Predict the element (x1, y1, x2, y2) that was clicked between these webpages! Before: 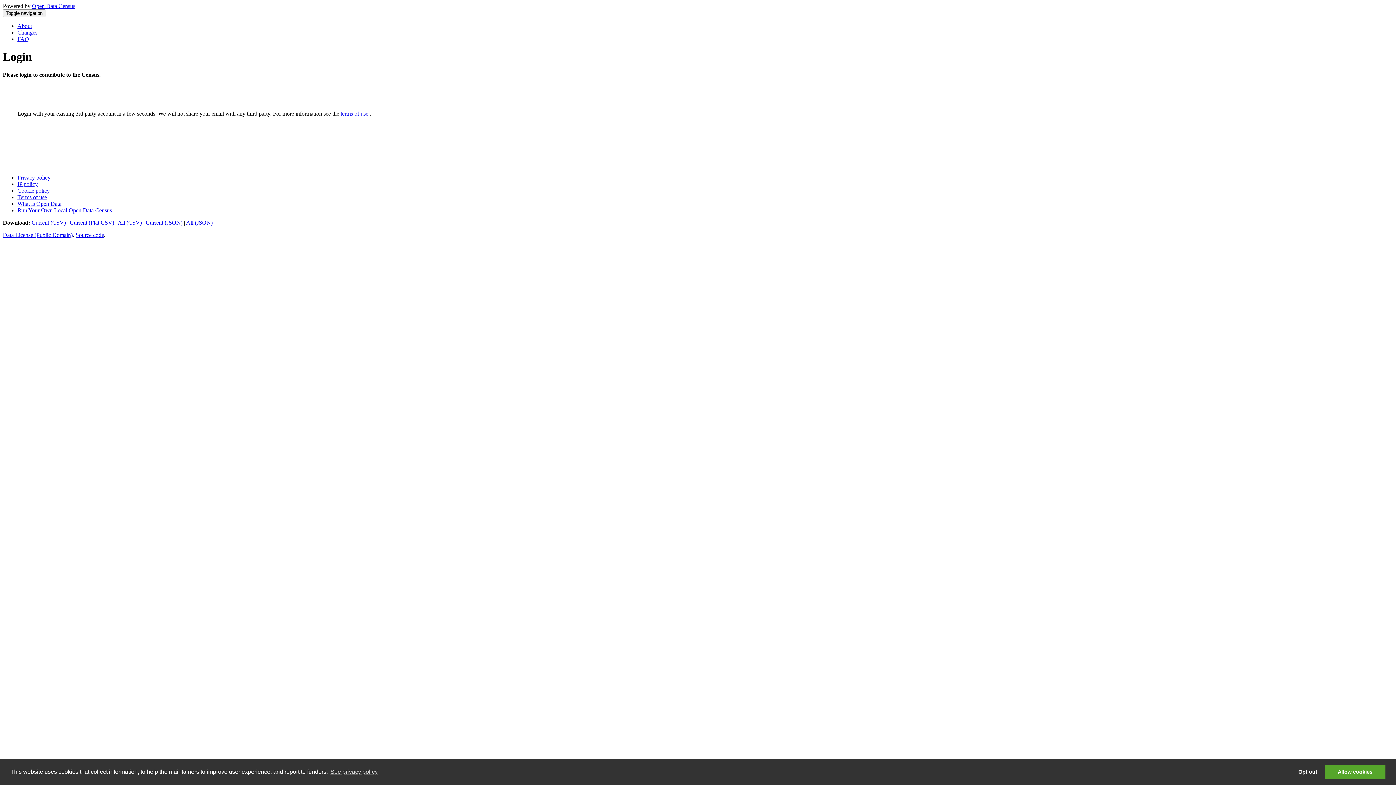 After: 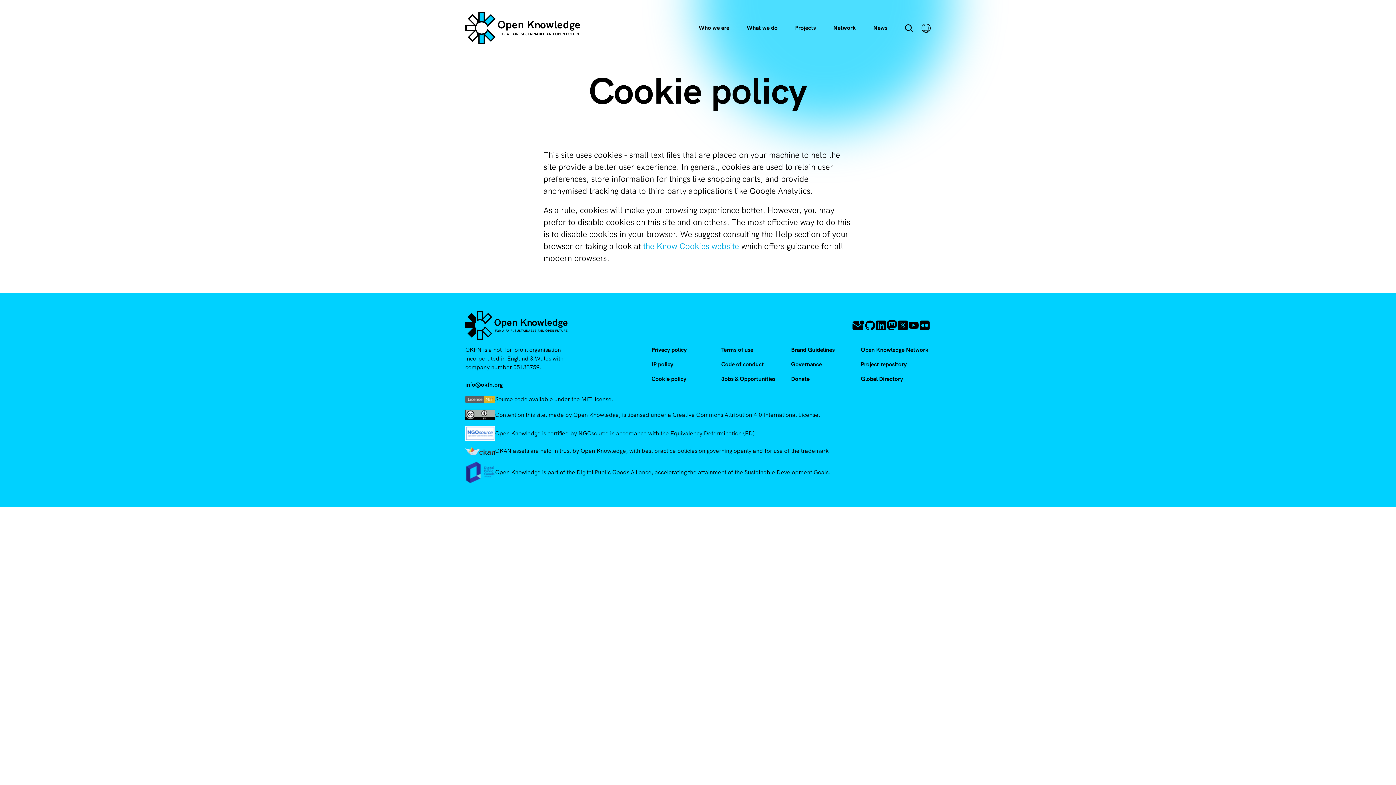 Action: bbox: (17, 187, 49, 193) label: Cookie policy